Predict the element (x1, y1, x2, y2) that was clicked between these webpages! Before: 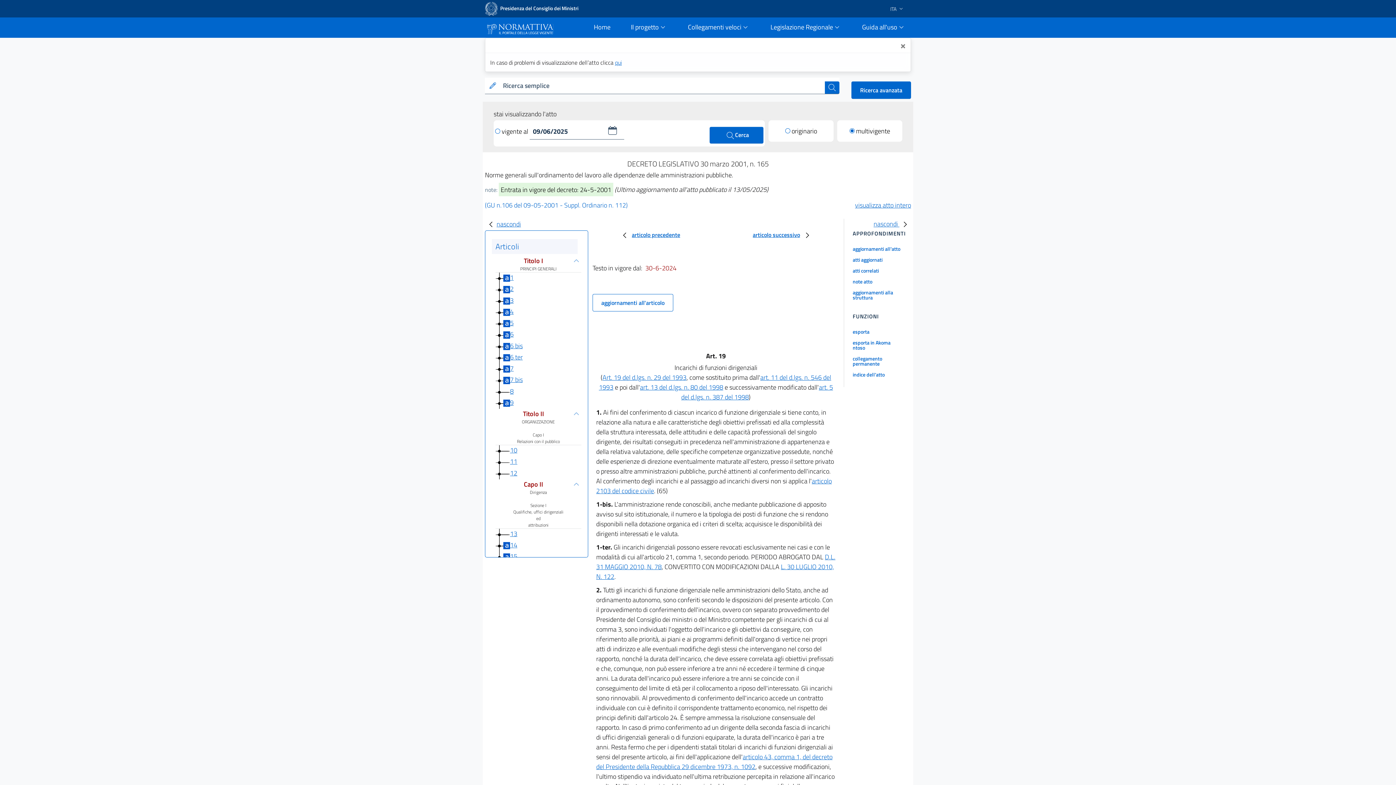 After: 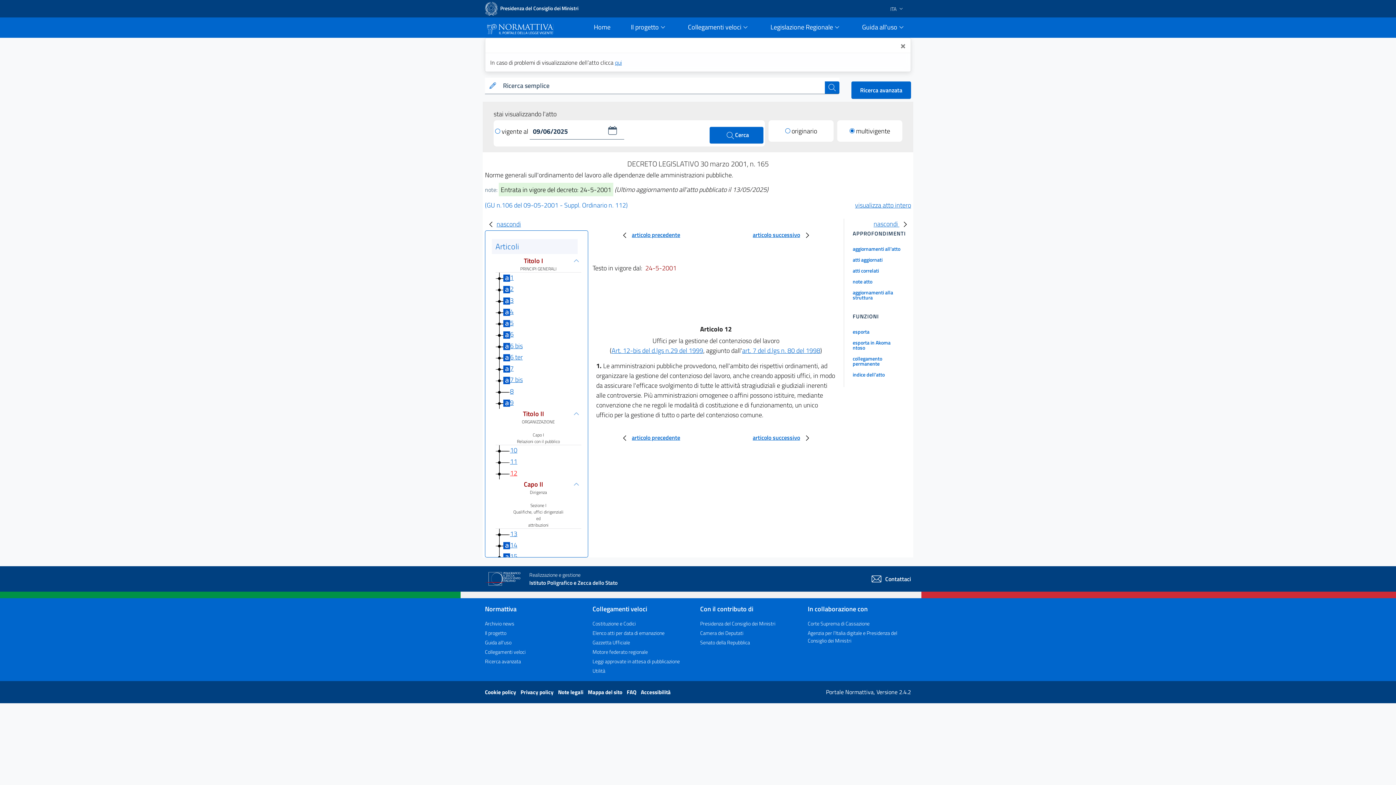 Action: bbox: (510, 468, 517, 478) label: 12